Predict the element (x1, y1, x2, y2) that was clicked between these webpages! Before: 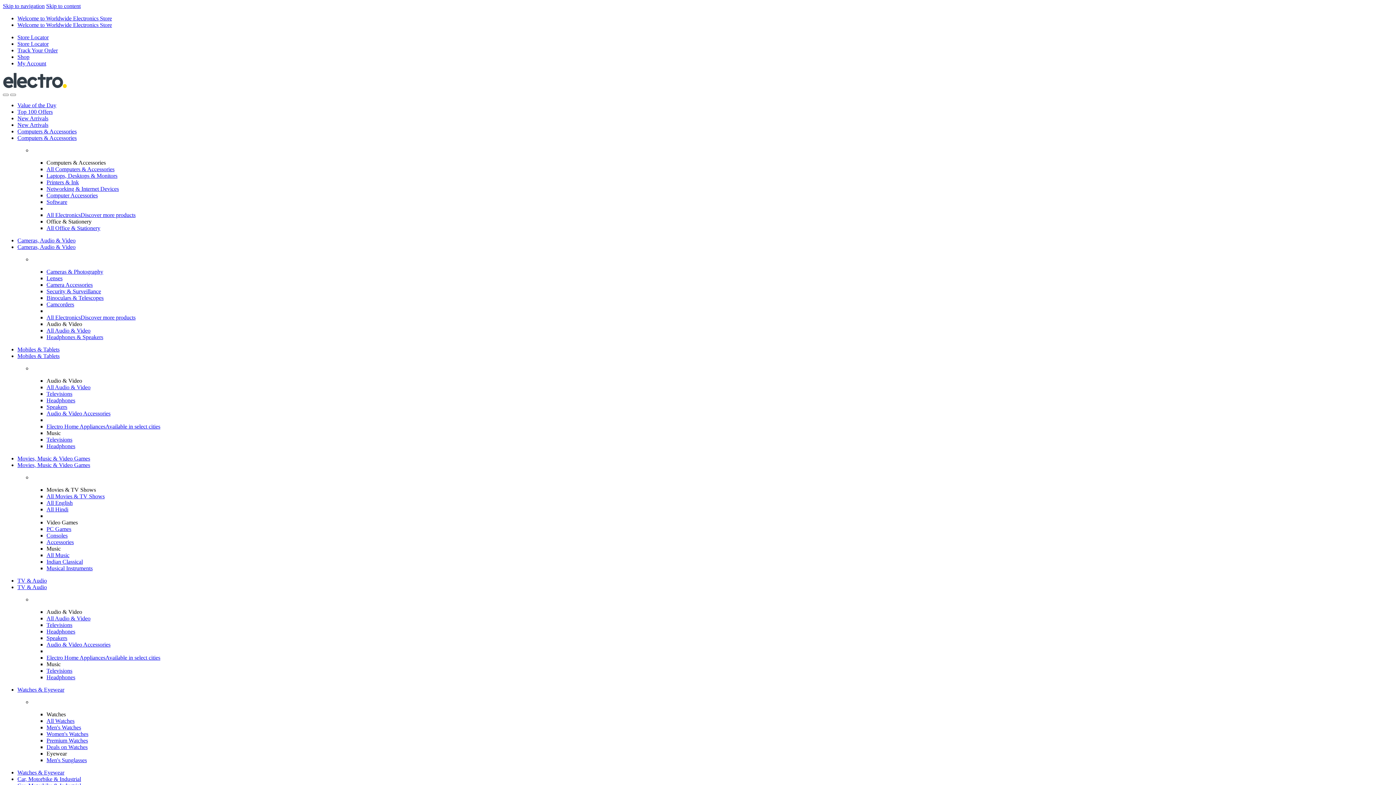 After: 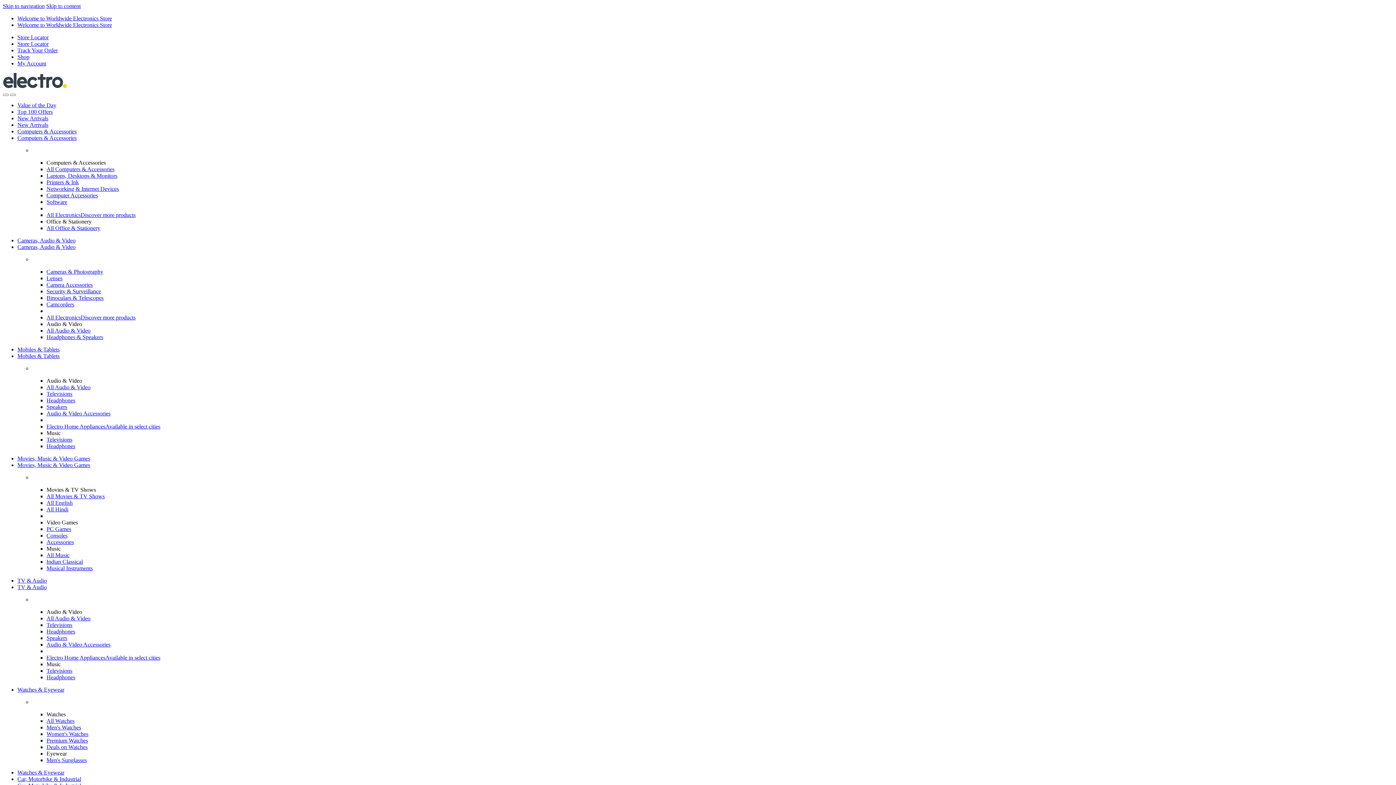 Action: label: All Watches bbox: (46, 718, 74, 724)